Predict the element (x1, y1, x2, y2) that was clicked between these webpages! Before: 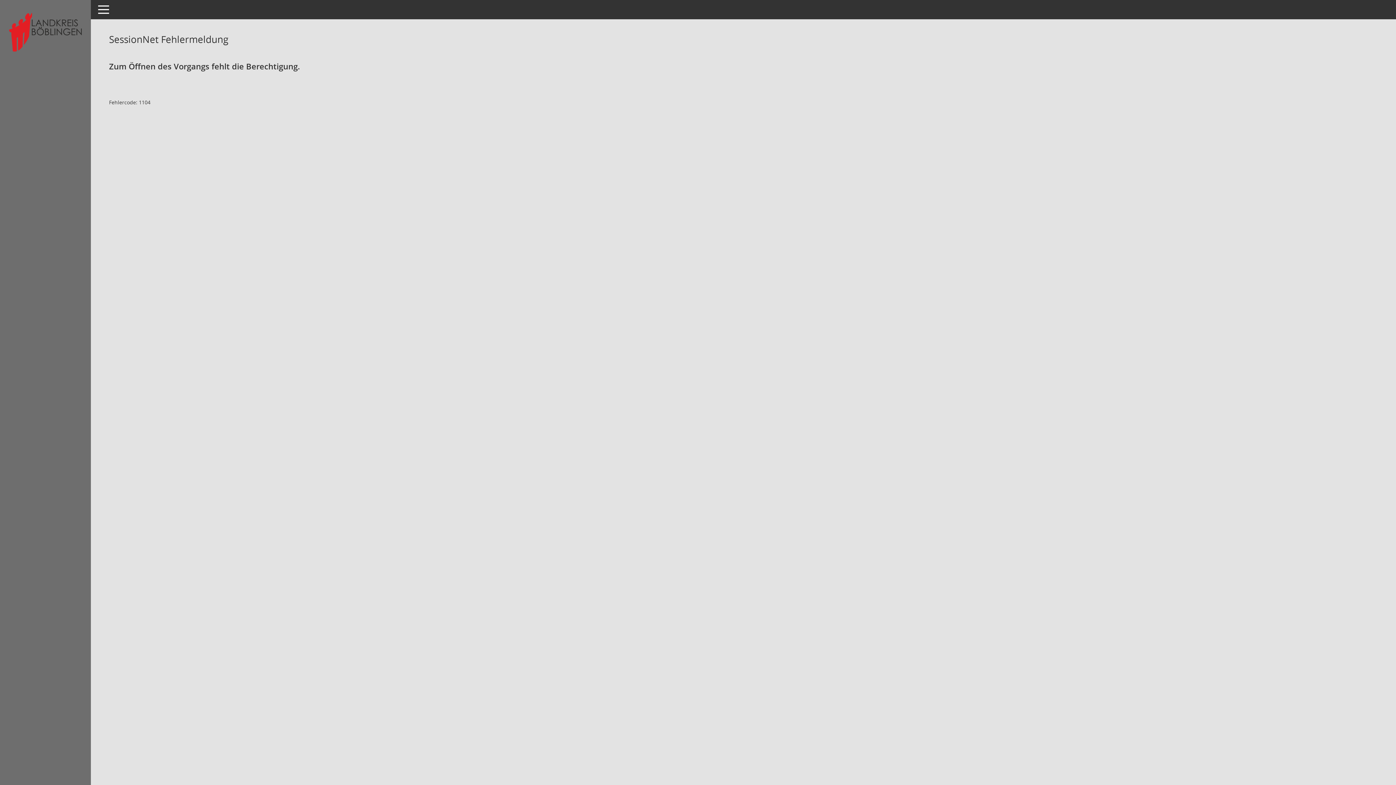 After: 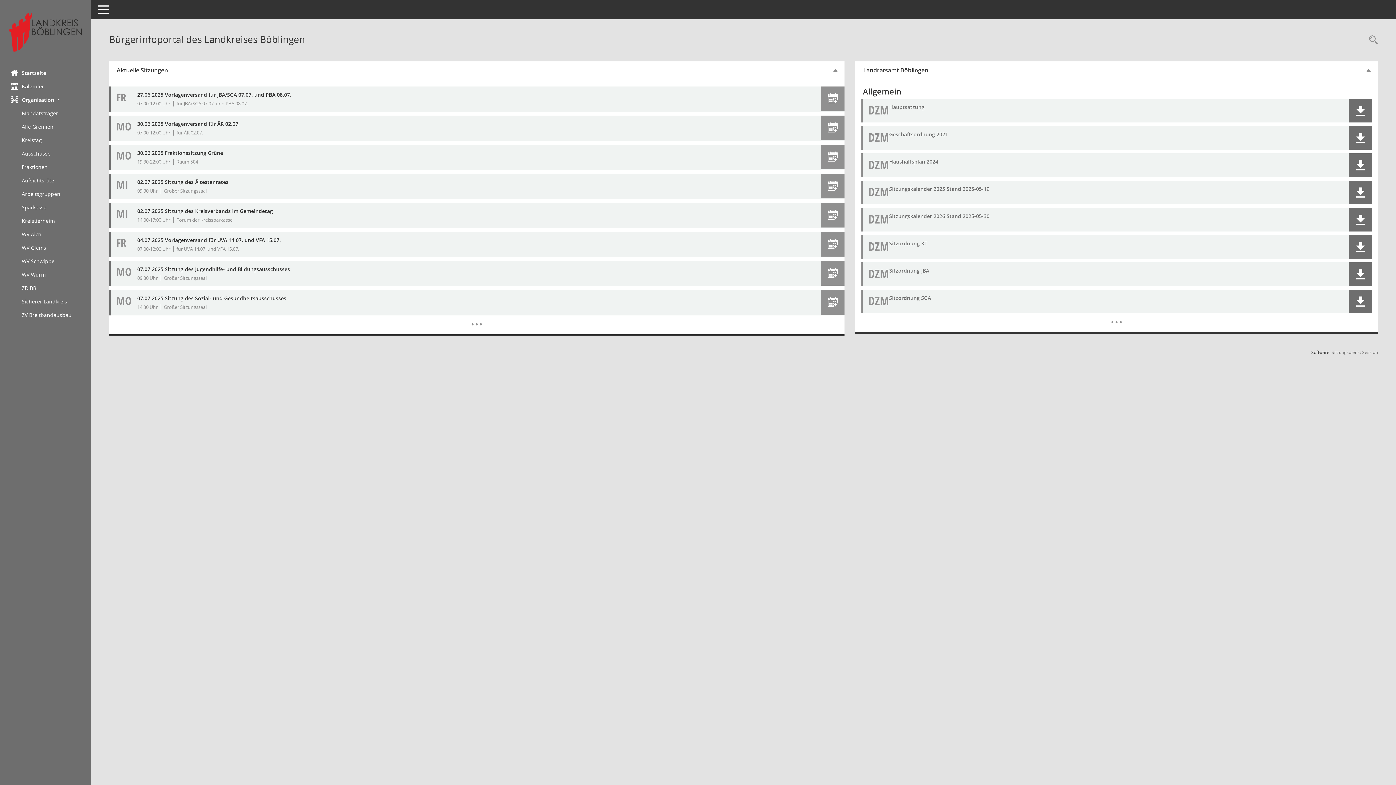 Action: bbox: (0, 12, 90, 51) label: Hier gelangen Sie zur Startseite dieser Webanwendung.